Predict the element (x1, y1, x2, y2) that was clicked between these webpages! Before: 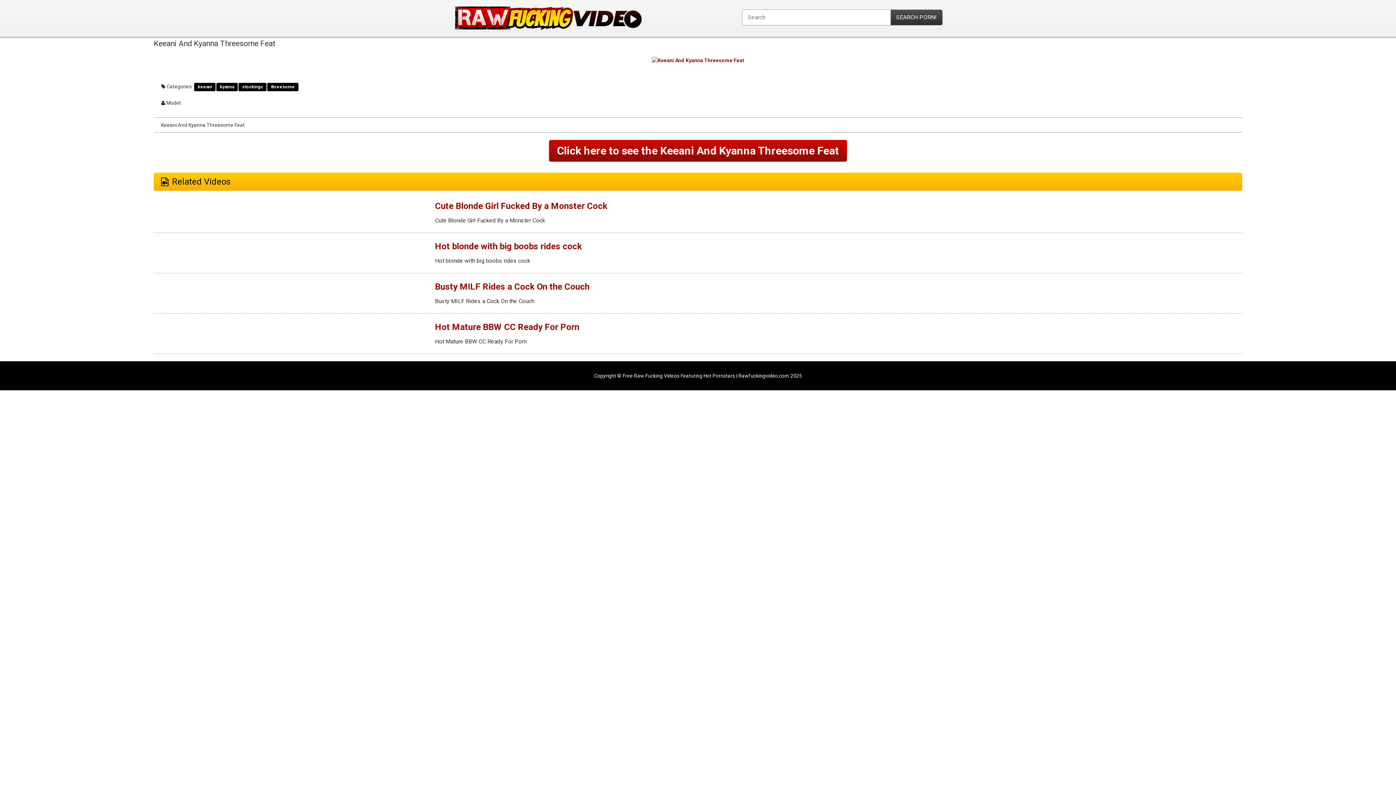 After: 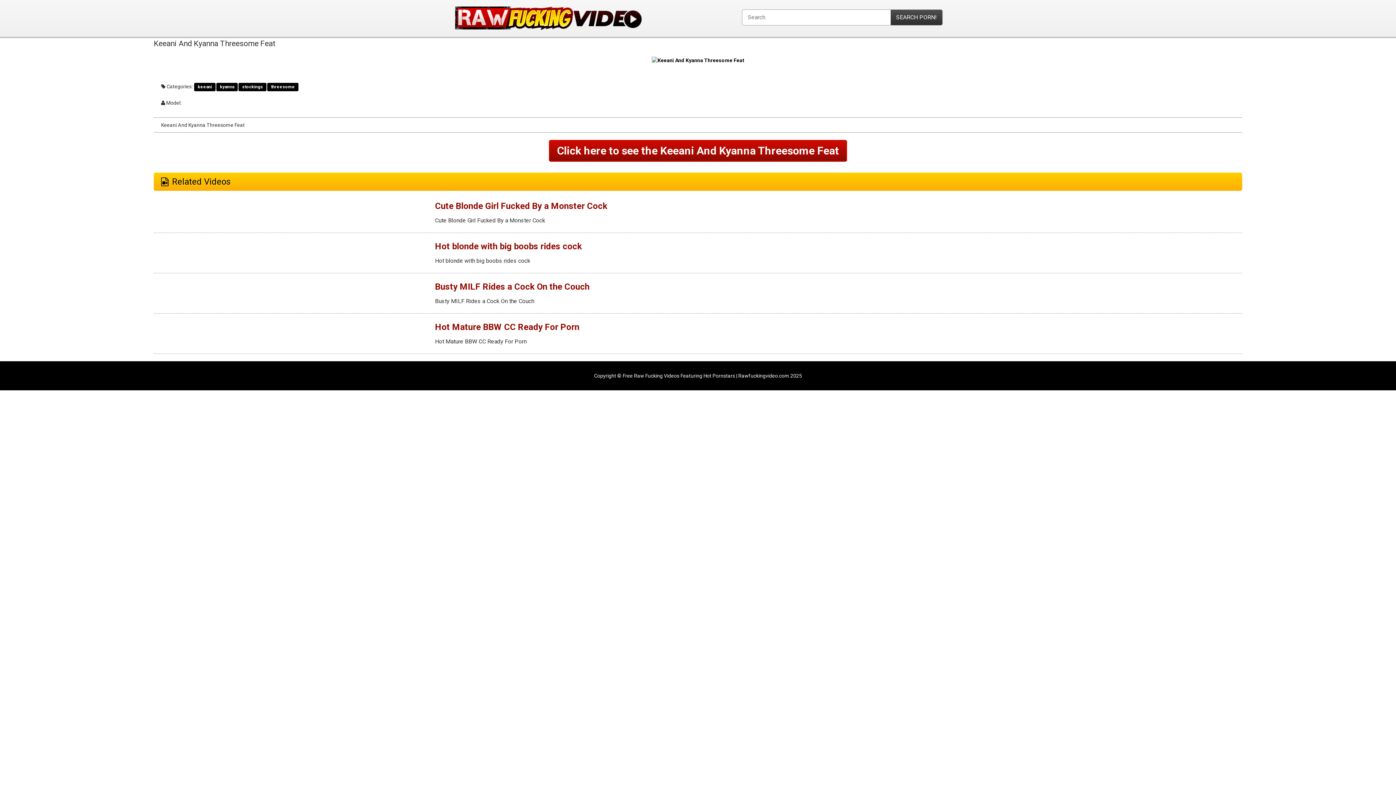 Action: bbox: (652, 57, 744, 62)